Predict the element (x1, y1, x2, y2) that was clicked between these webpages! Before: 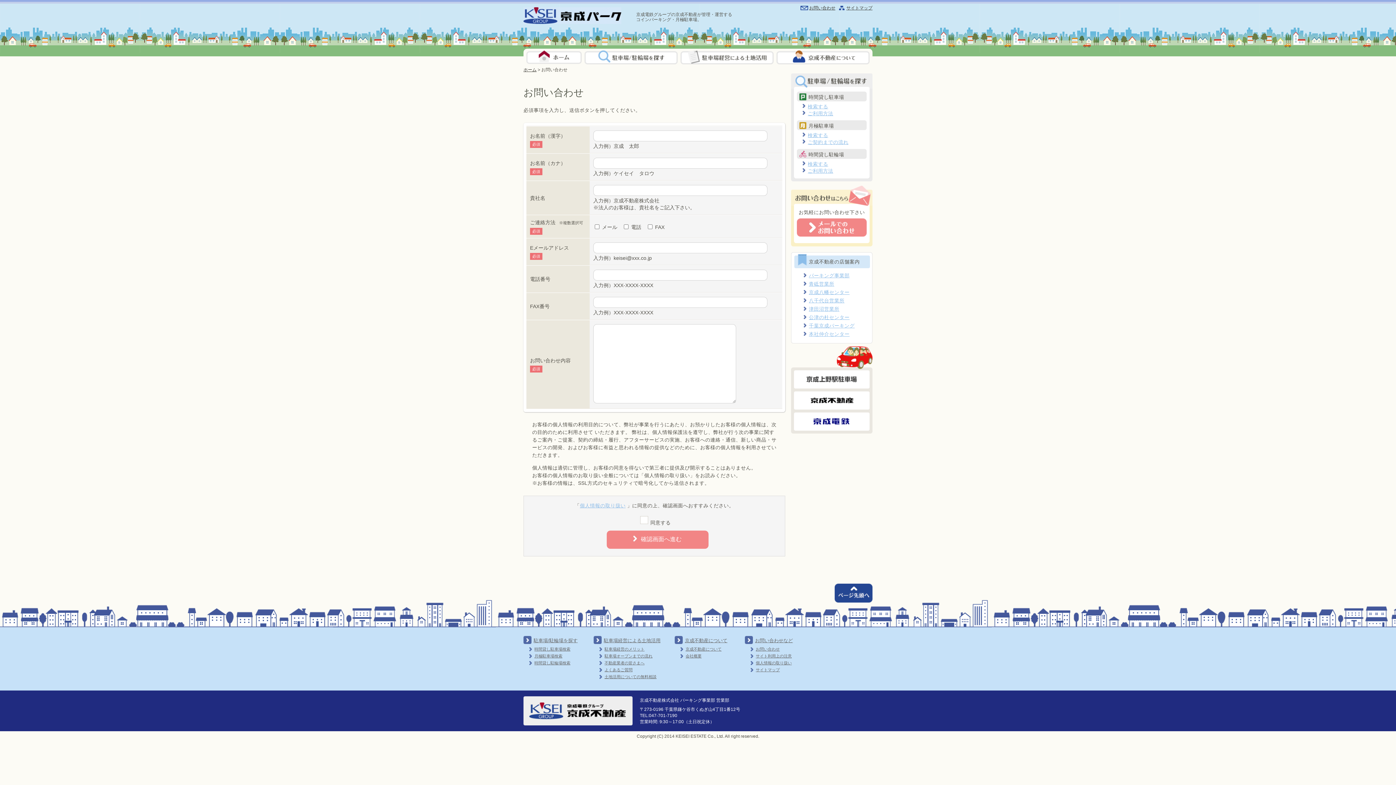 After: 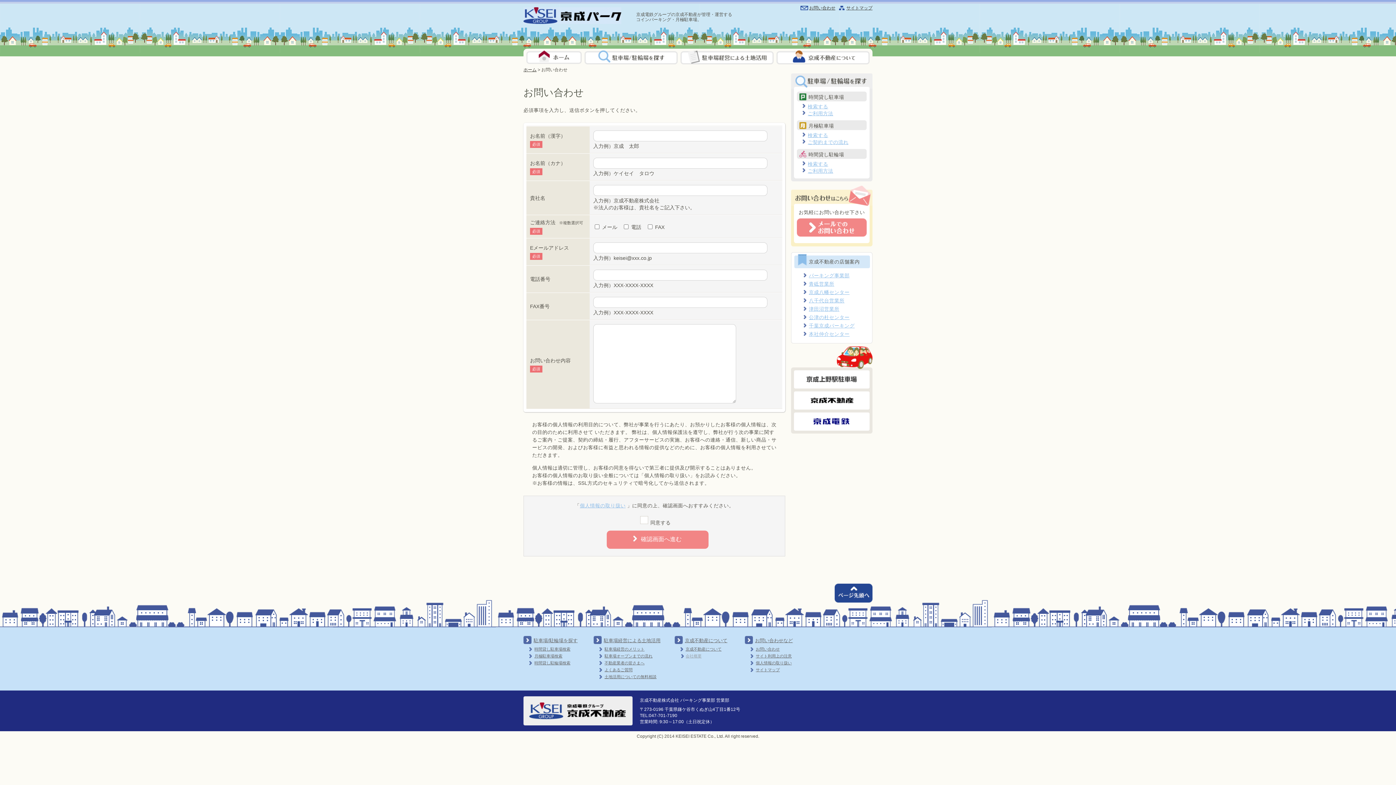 Action: bbox: (685, 654, 701, 658) label: 会社概要